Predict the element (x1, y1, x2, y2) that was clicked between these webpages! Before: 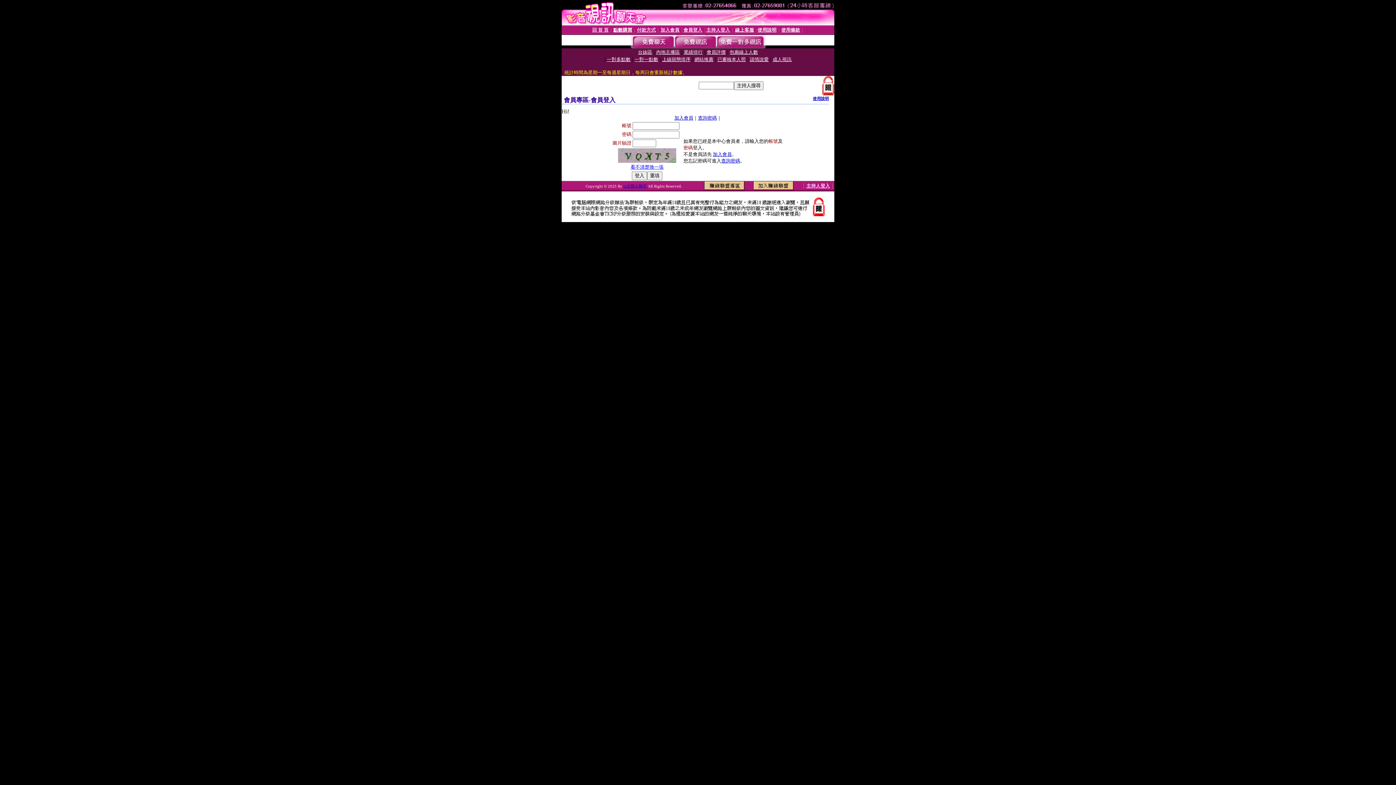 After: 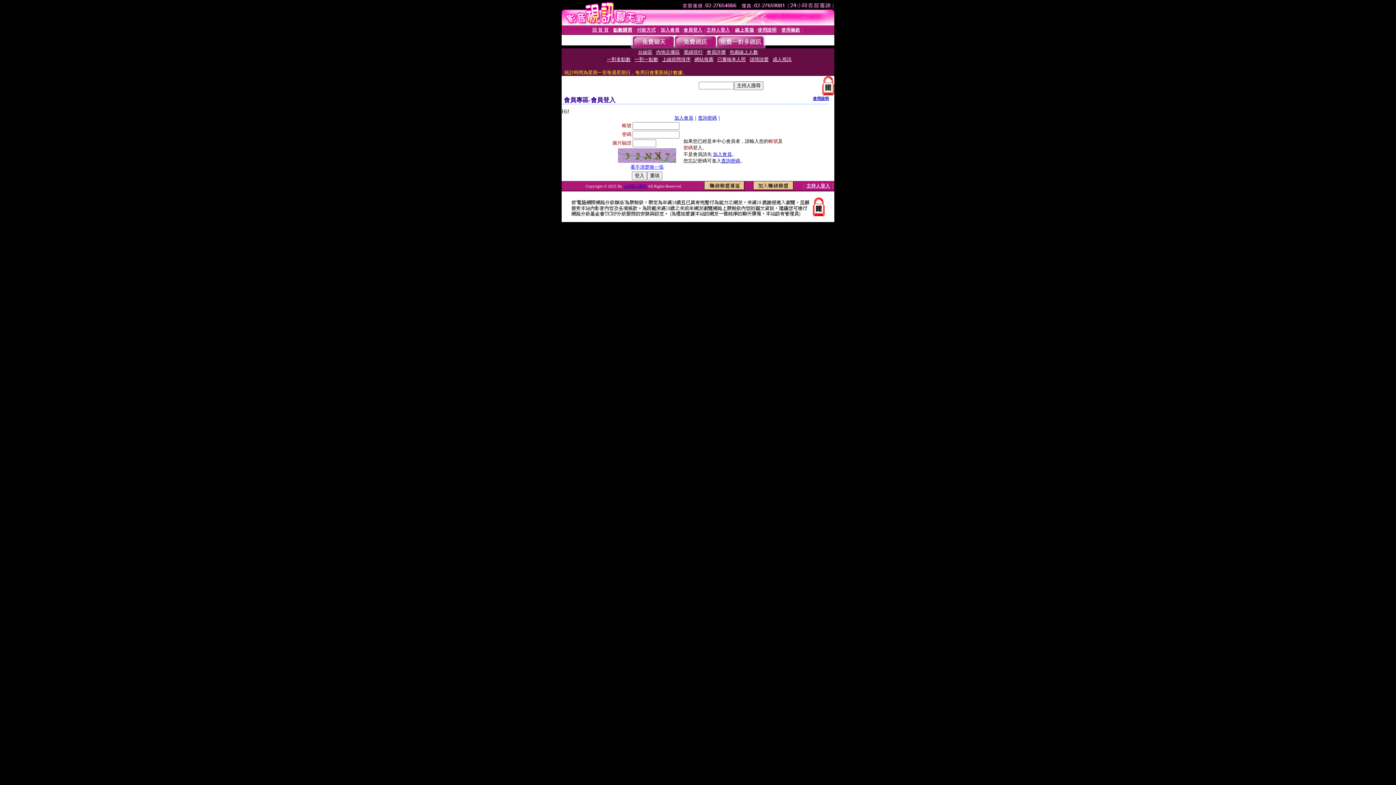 Action: bbox: (618, 152, 676, 157)